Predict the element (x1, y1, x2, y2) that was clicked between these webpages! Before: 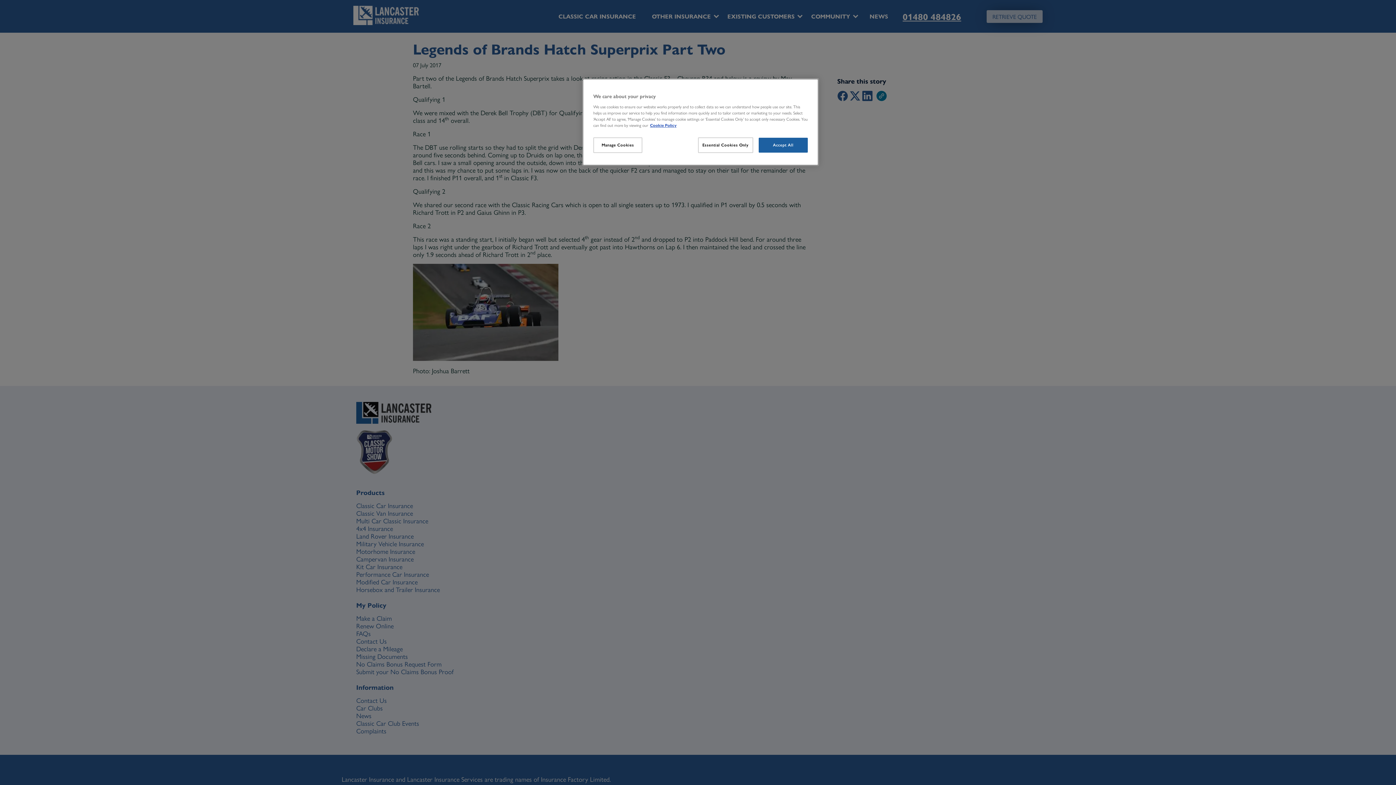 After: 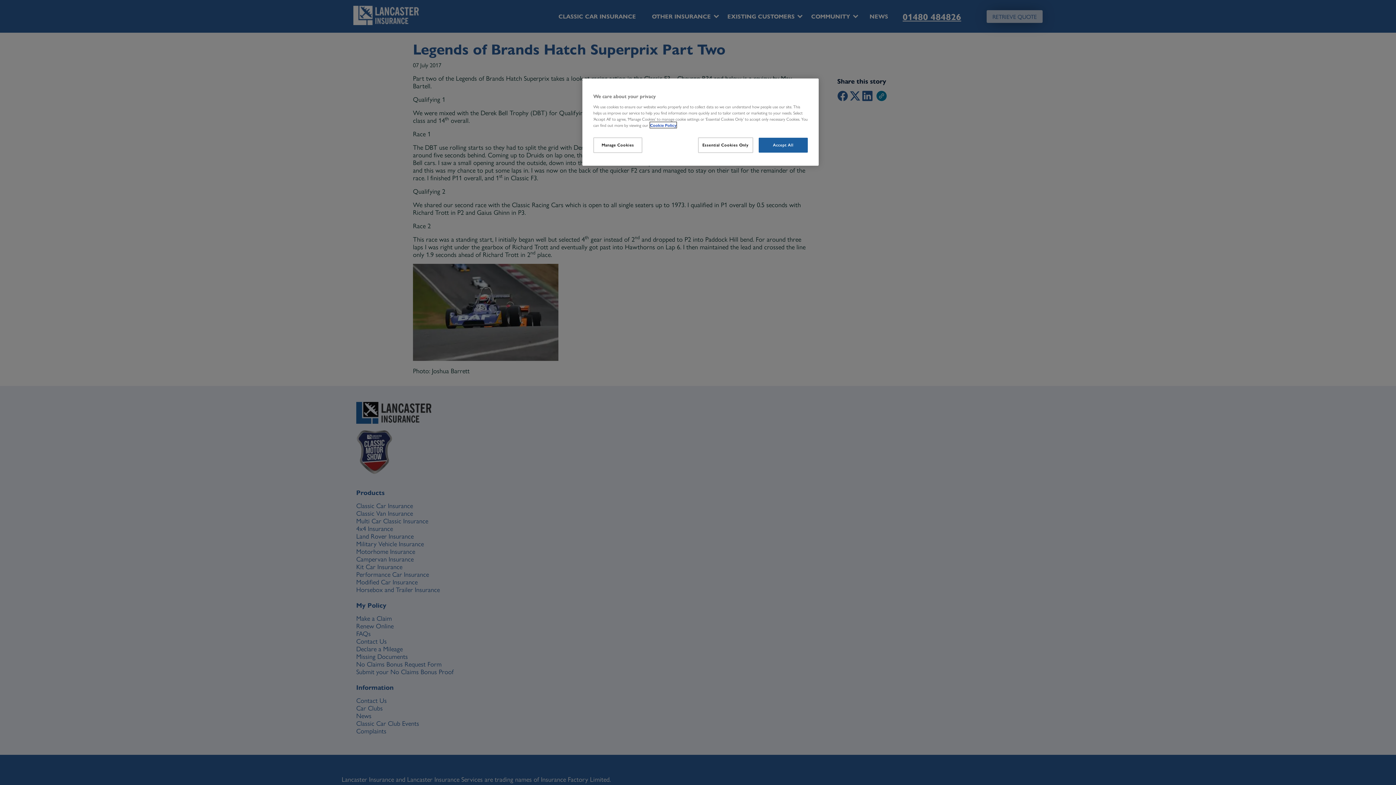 Action: bbox: (650, 122, 676, 128) label: More information about your privacy, opens in a new tab